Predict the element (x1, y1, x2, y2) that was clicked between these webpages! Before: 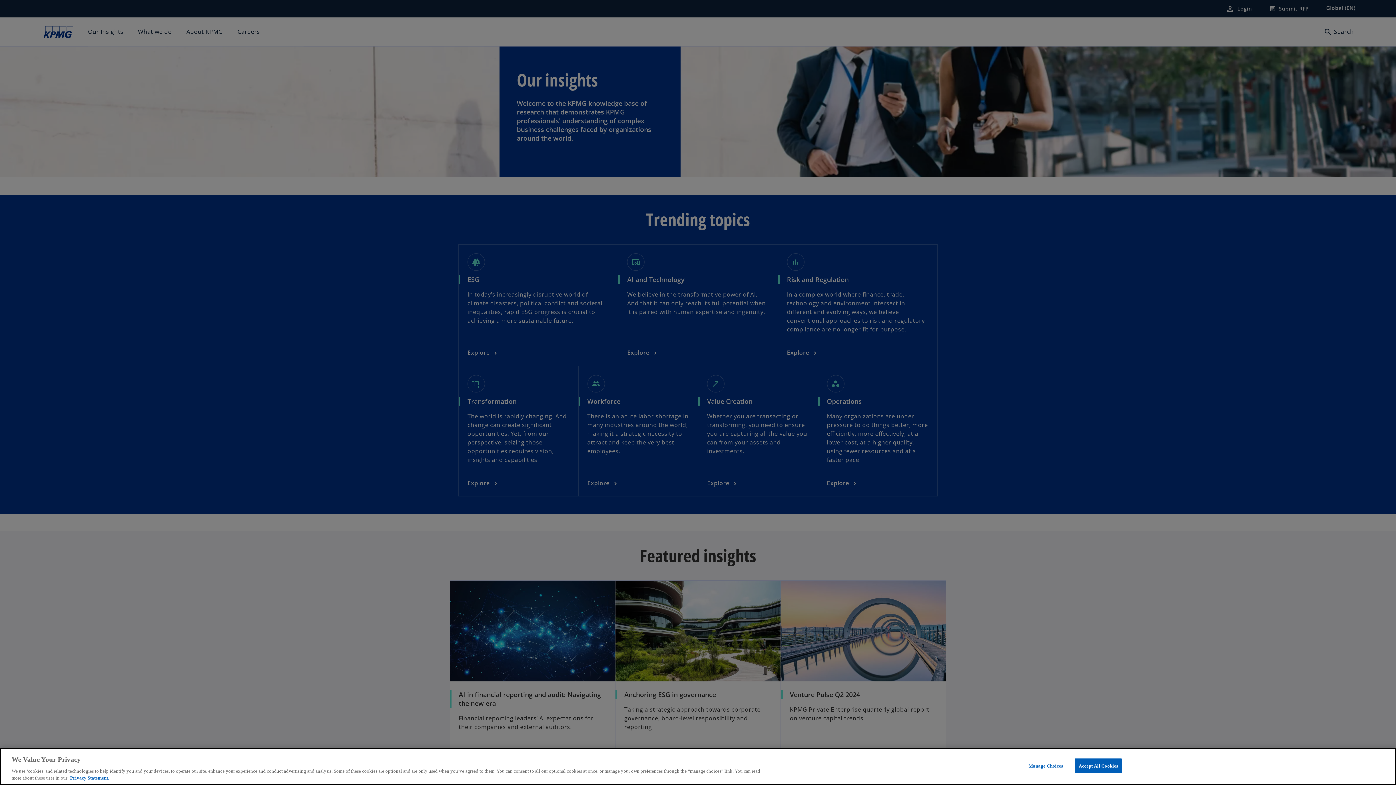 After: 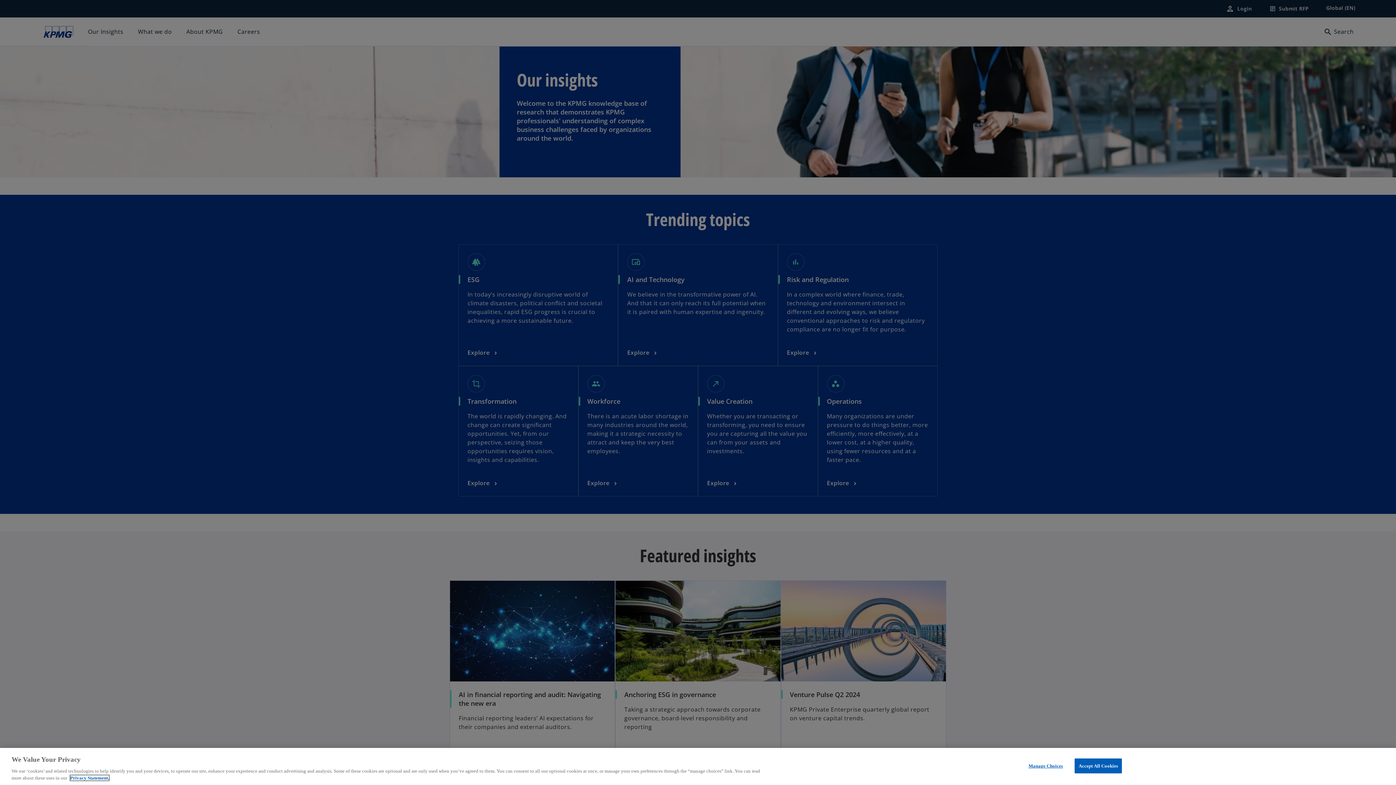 Action: bbox: (70, 775, 109, 781) label: More information about your privacy, opens in a new tab